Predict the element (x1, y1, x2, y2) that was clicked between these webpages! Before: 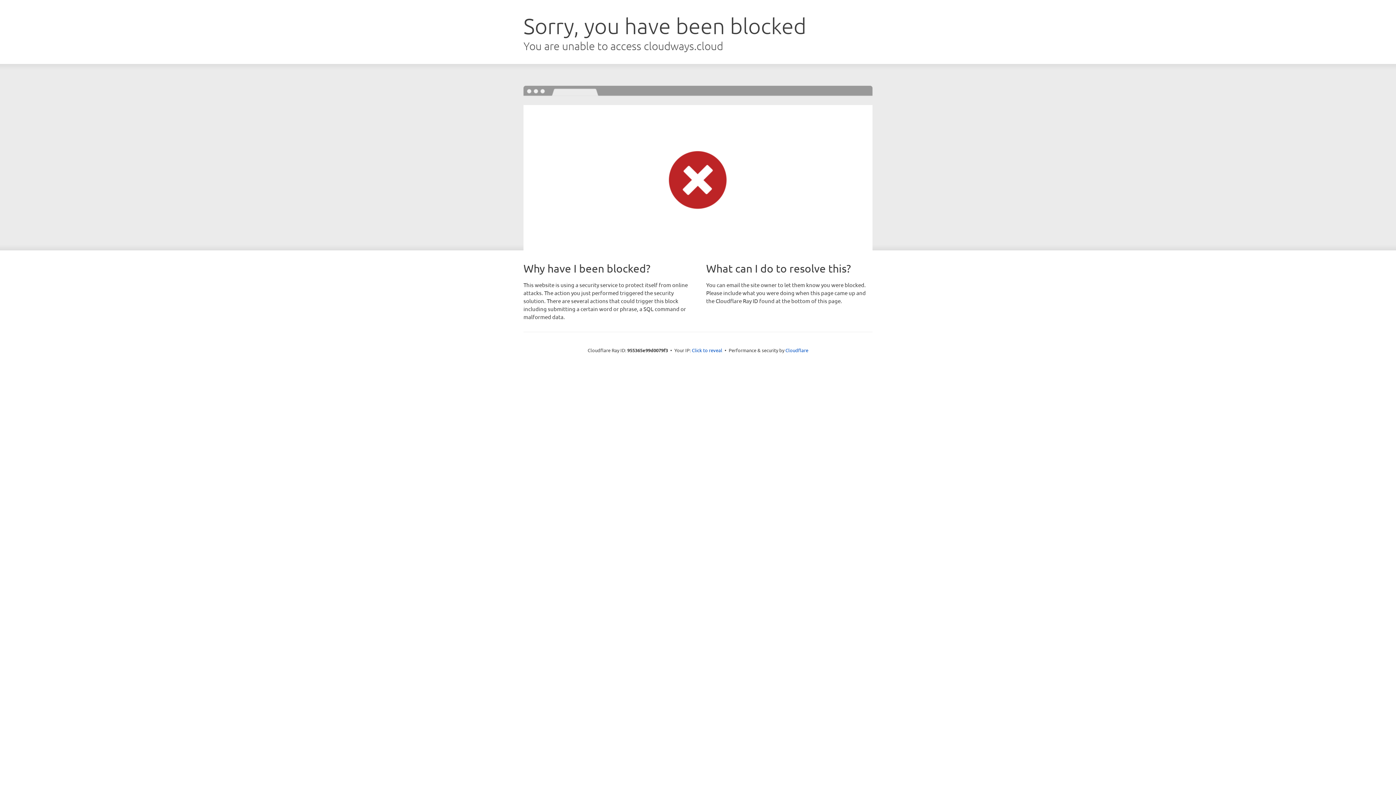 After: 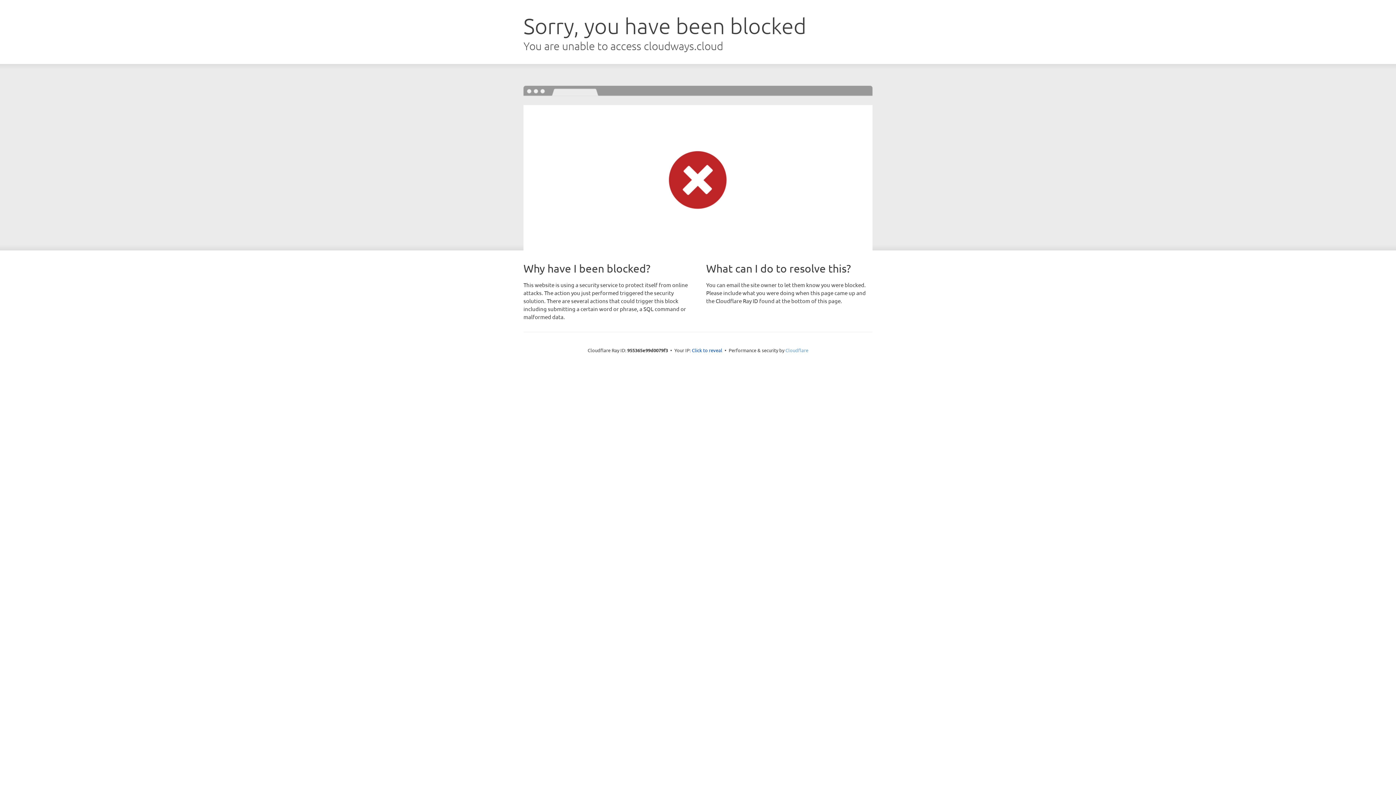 Action: label: Cloudflare bbox: (785, 347, 808, 353)